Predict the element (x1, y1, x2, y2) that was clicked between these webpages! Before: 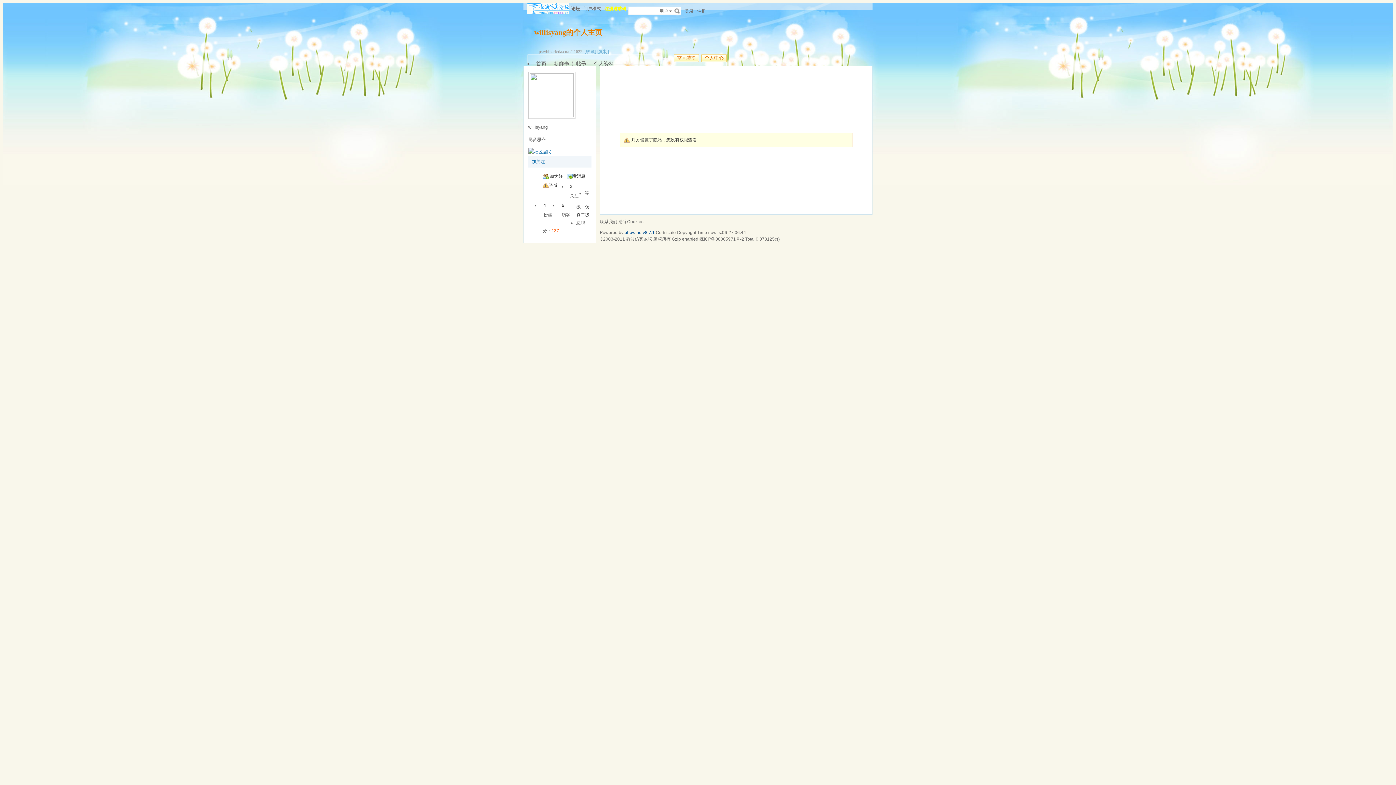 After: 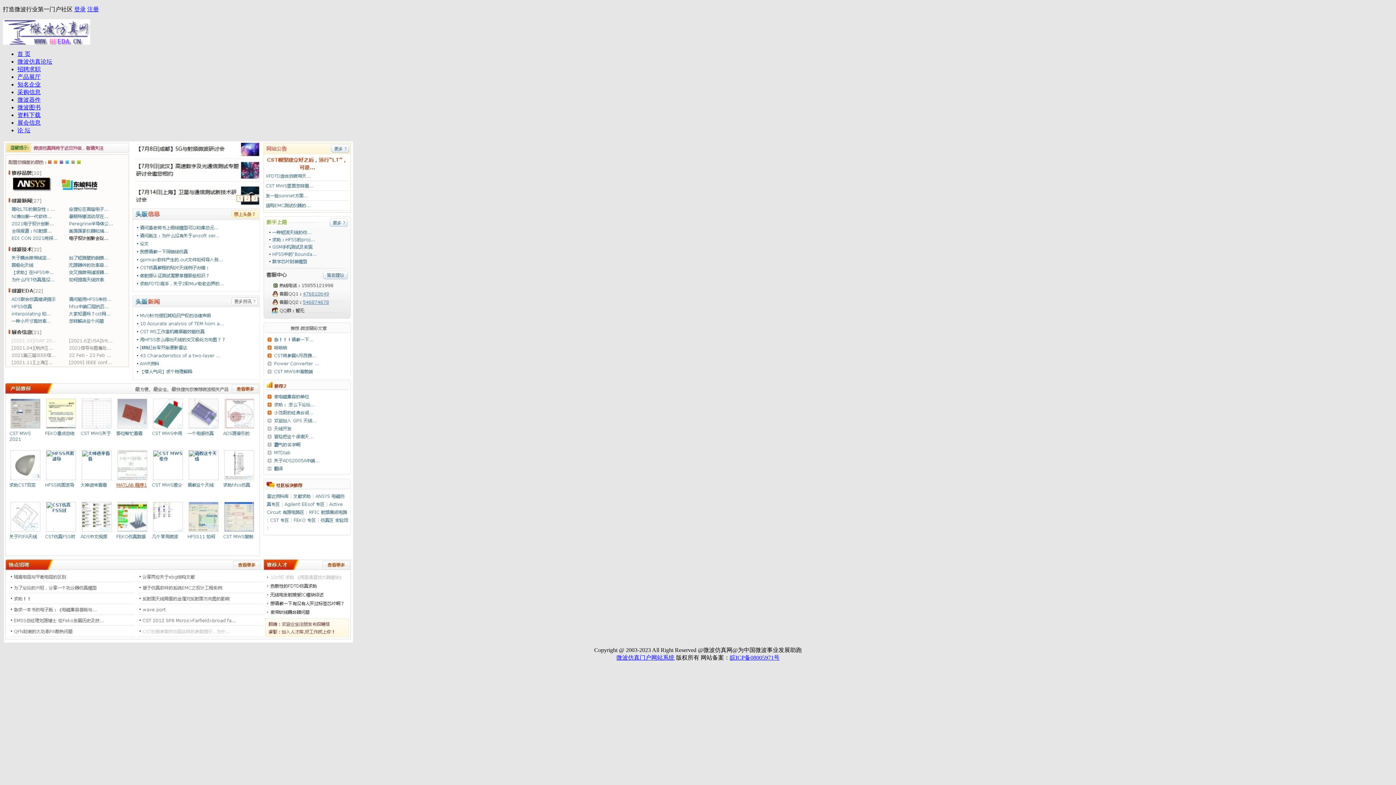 Action: bbox: (583, 6, 601, 10) label: 门户模式